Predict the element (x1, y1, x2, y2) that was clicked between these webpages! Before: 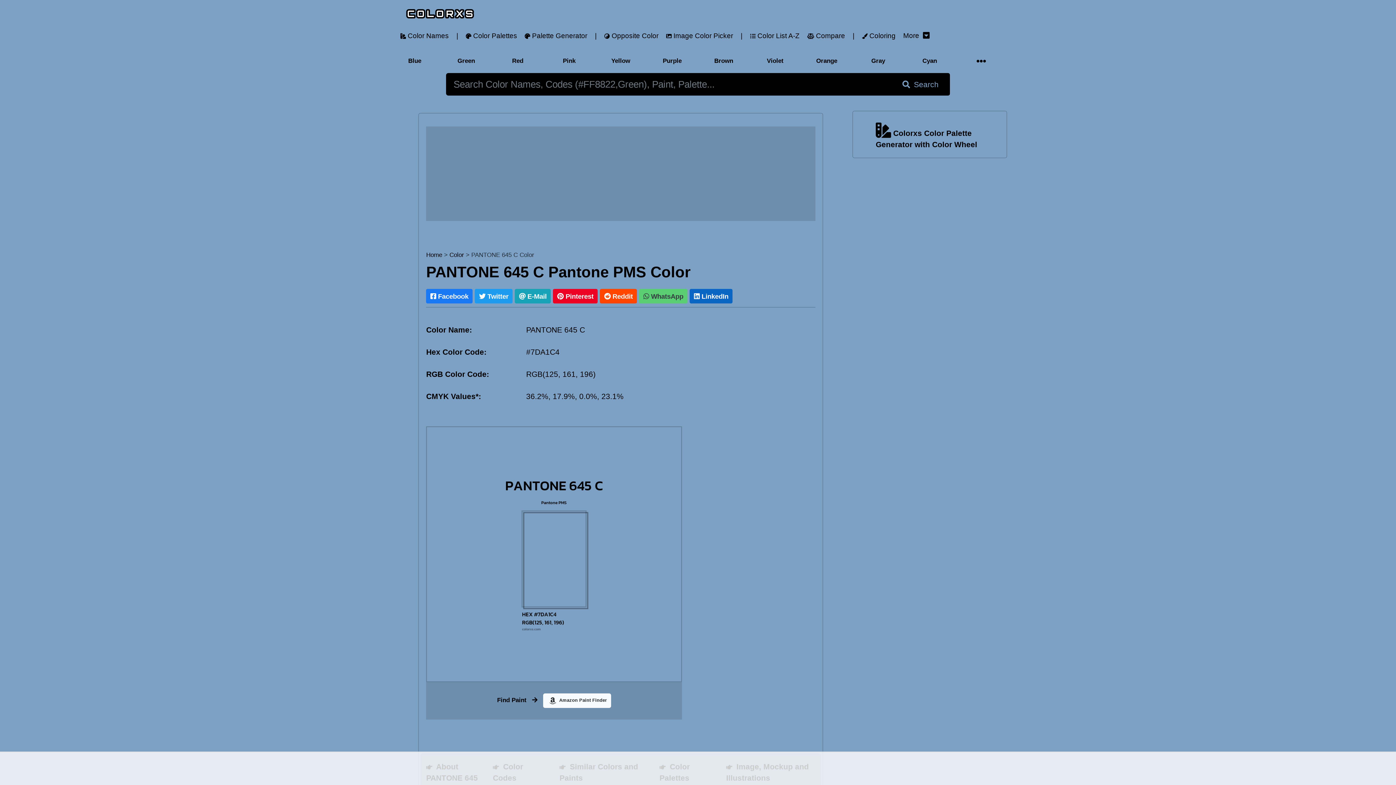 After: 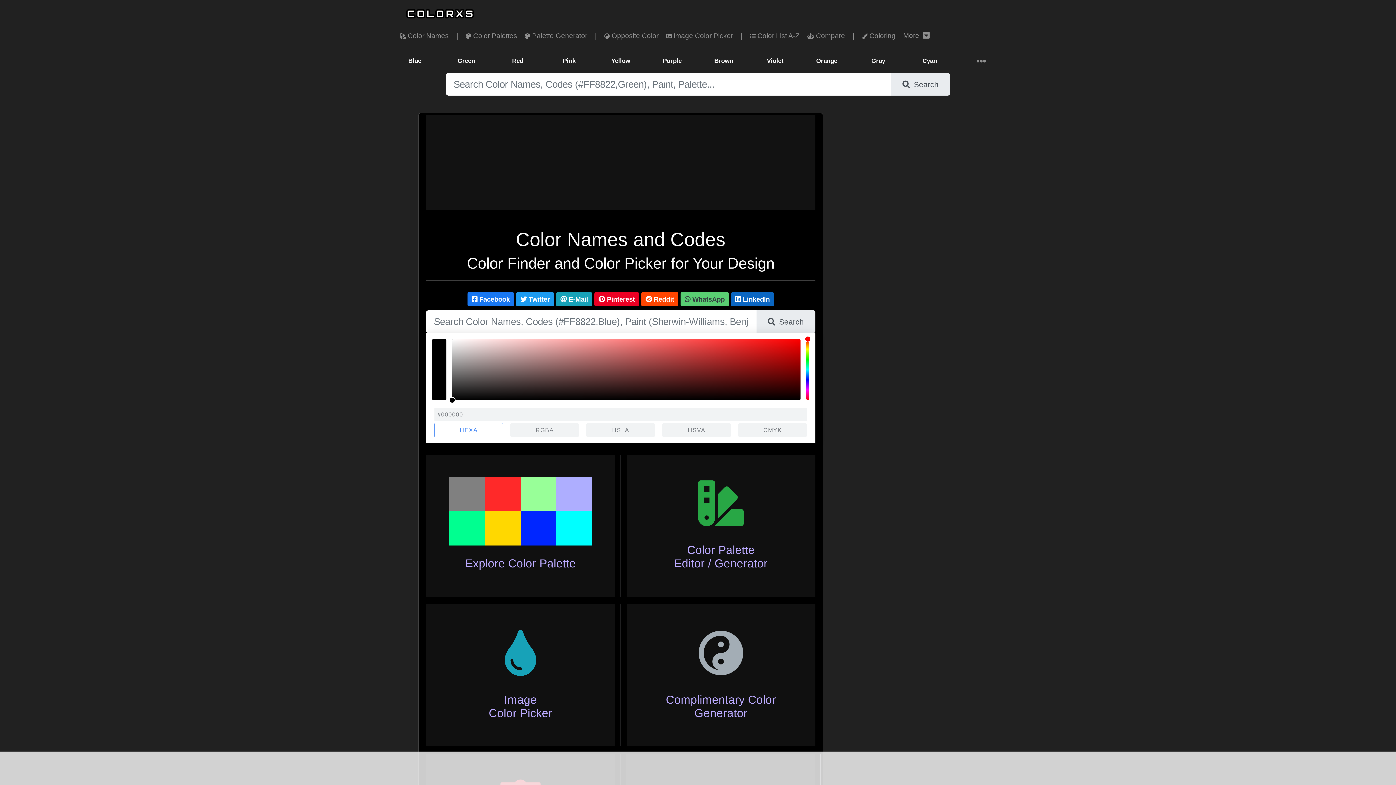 Action: label: Home bbox: (426, 251, 442, 258)